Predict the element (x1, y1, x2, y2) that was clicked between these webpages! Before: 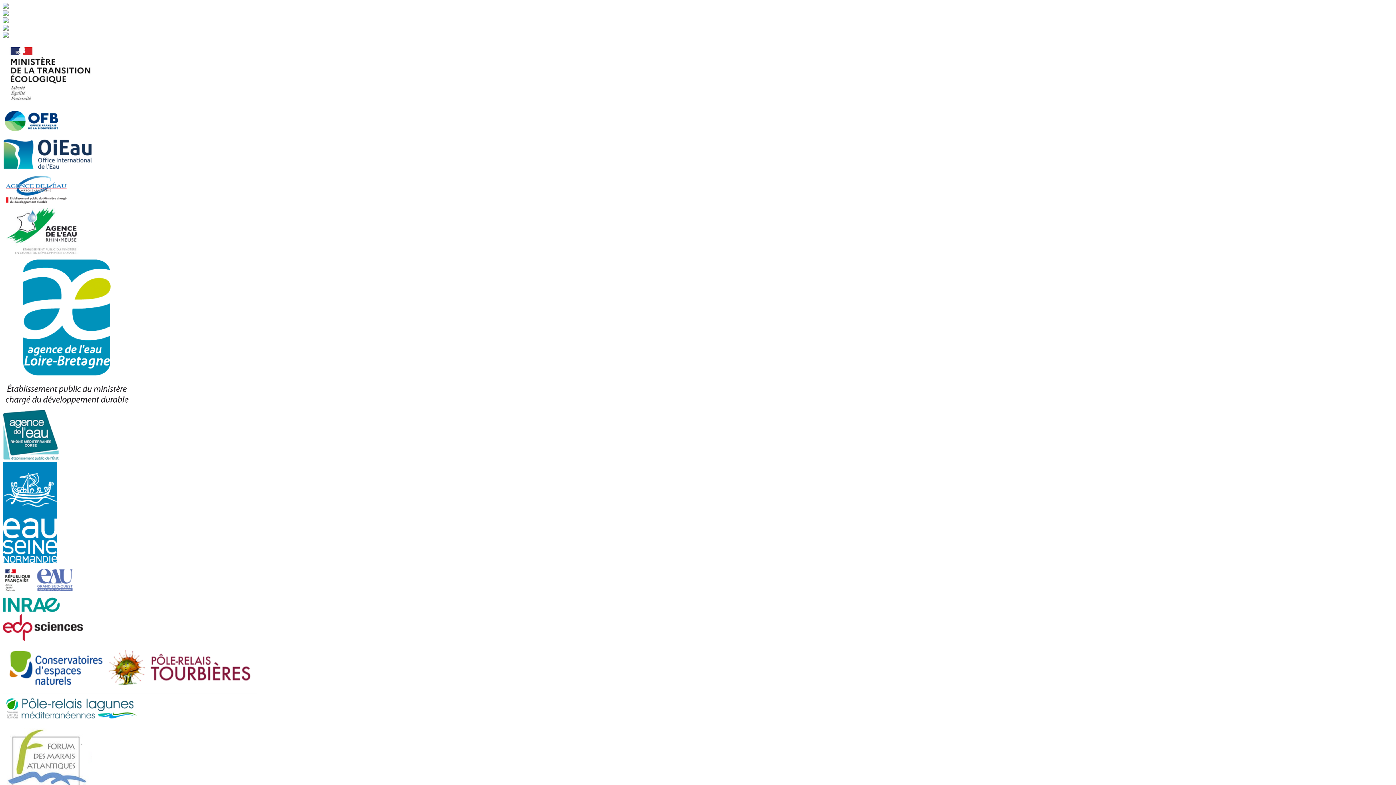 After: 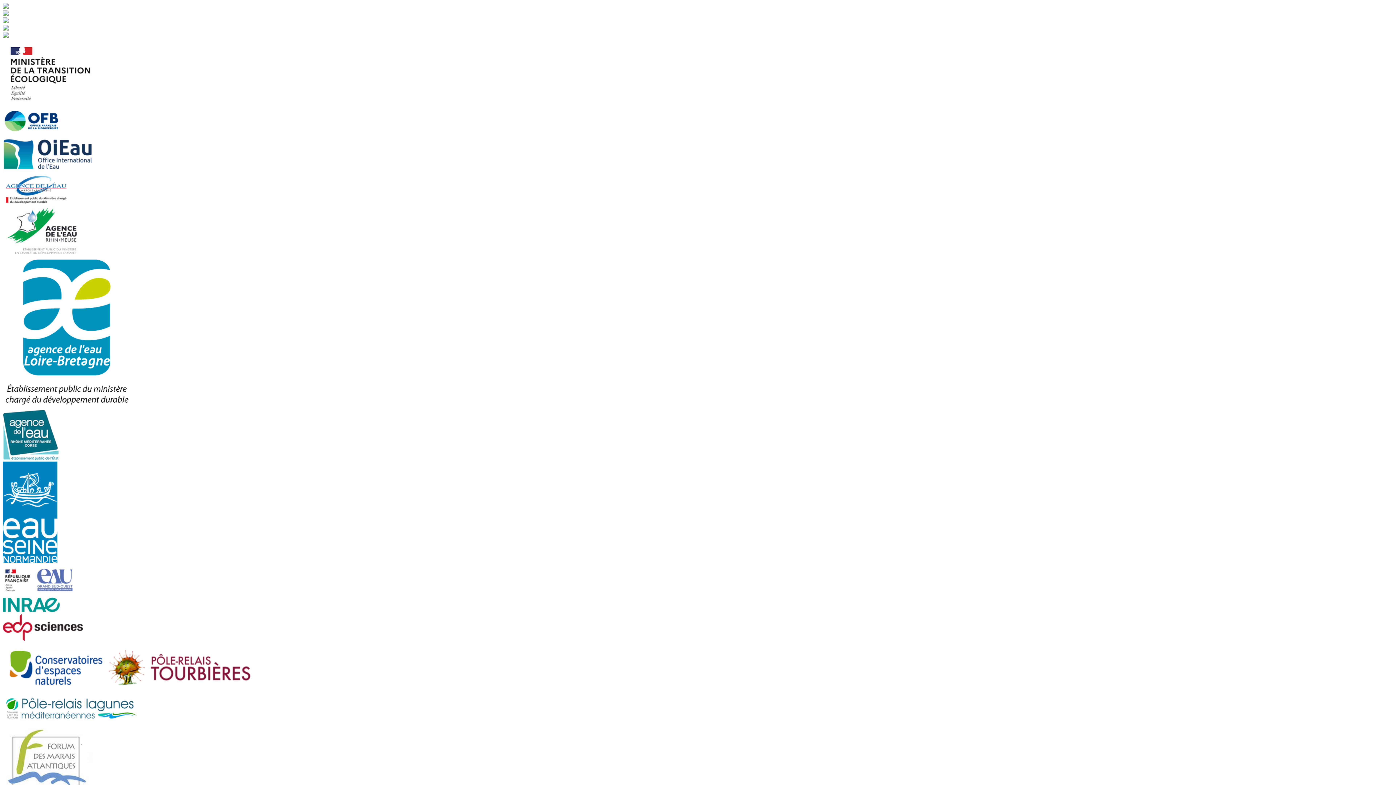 Action: bbox: (2, 127, 60, 133)